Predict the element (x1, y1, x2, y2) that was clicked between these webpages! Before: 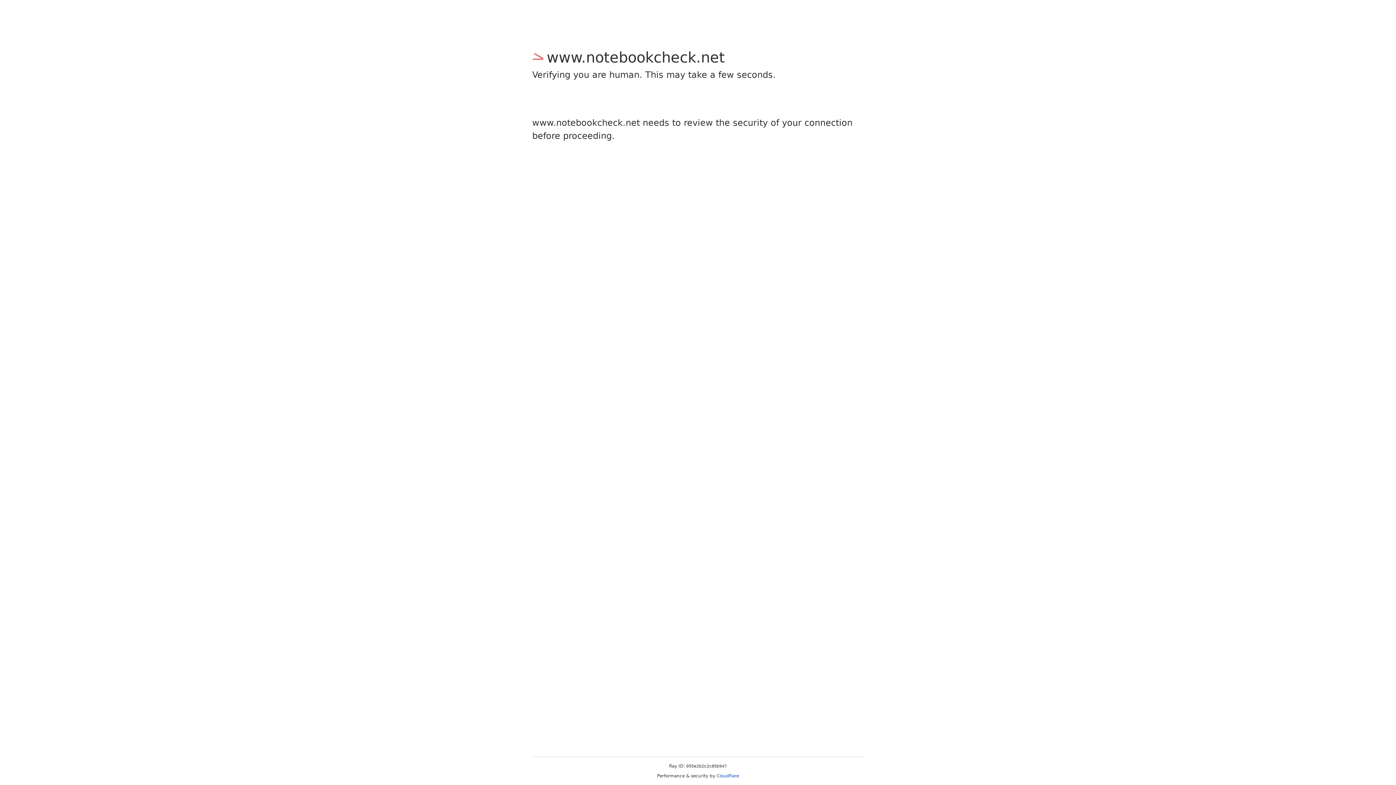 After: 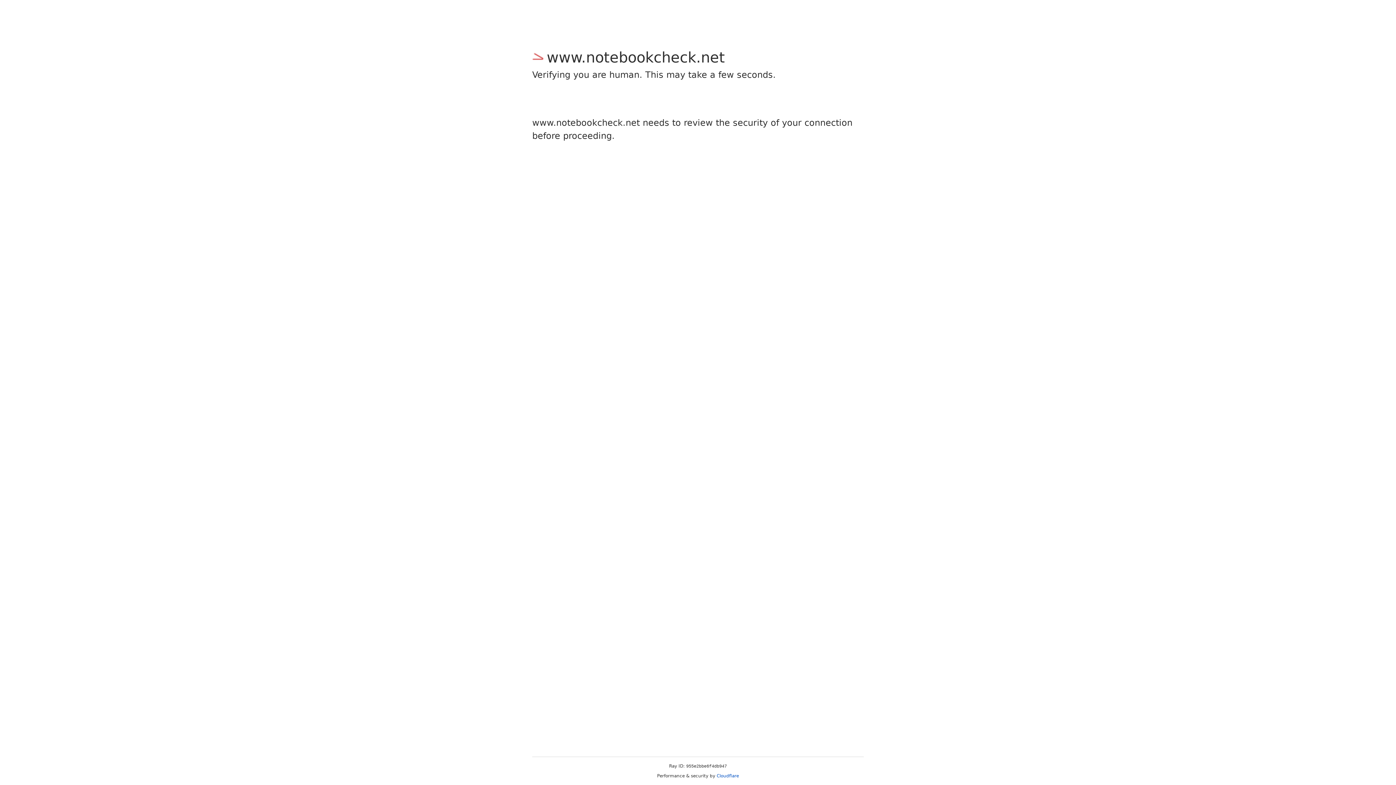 Action: bbox: (716, 773, 739, 778) label: Cloudflare